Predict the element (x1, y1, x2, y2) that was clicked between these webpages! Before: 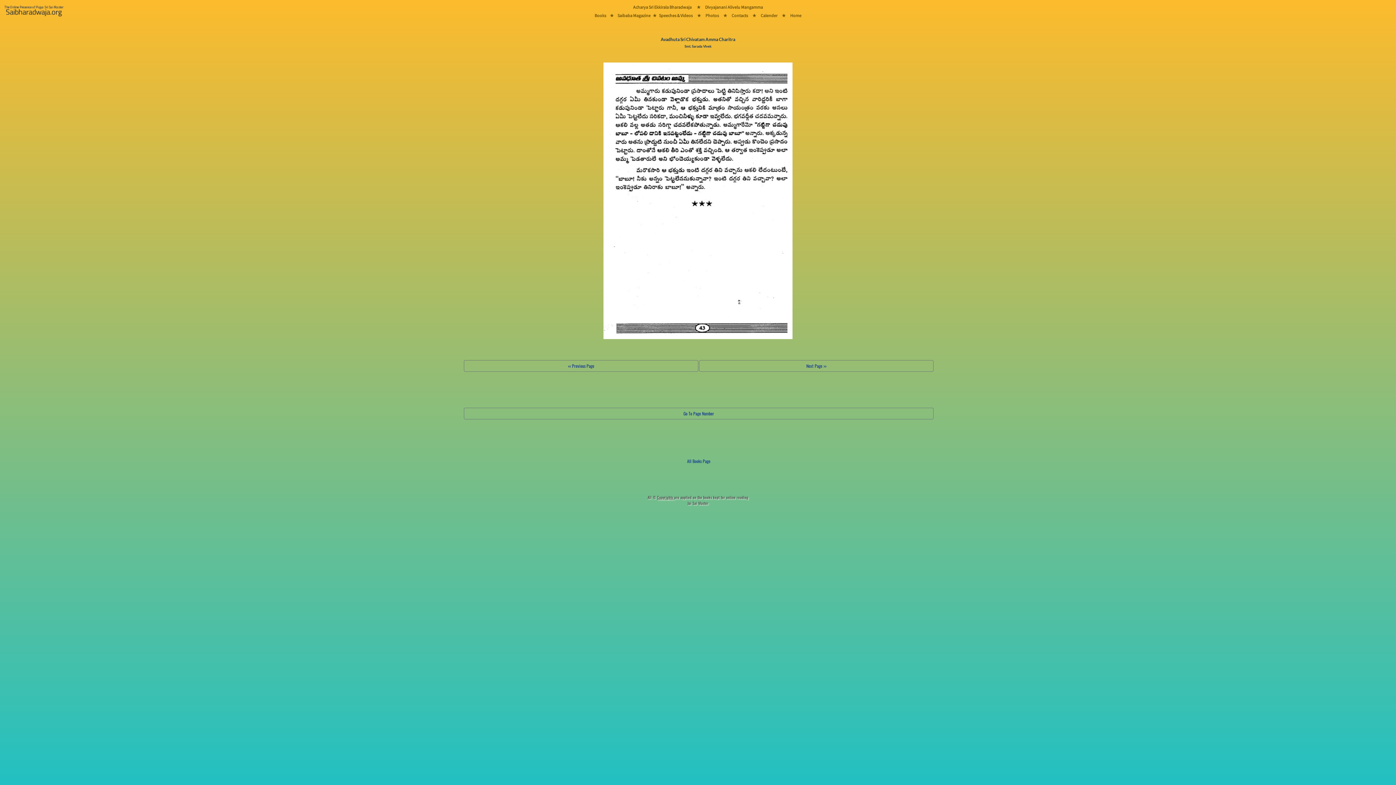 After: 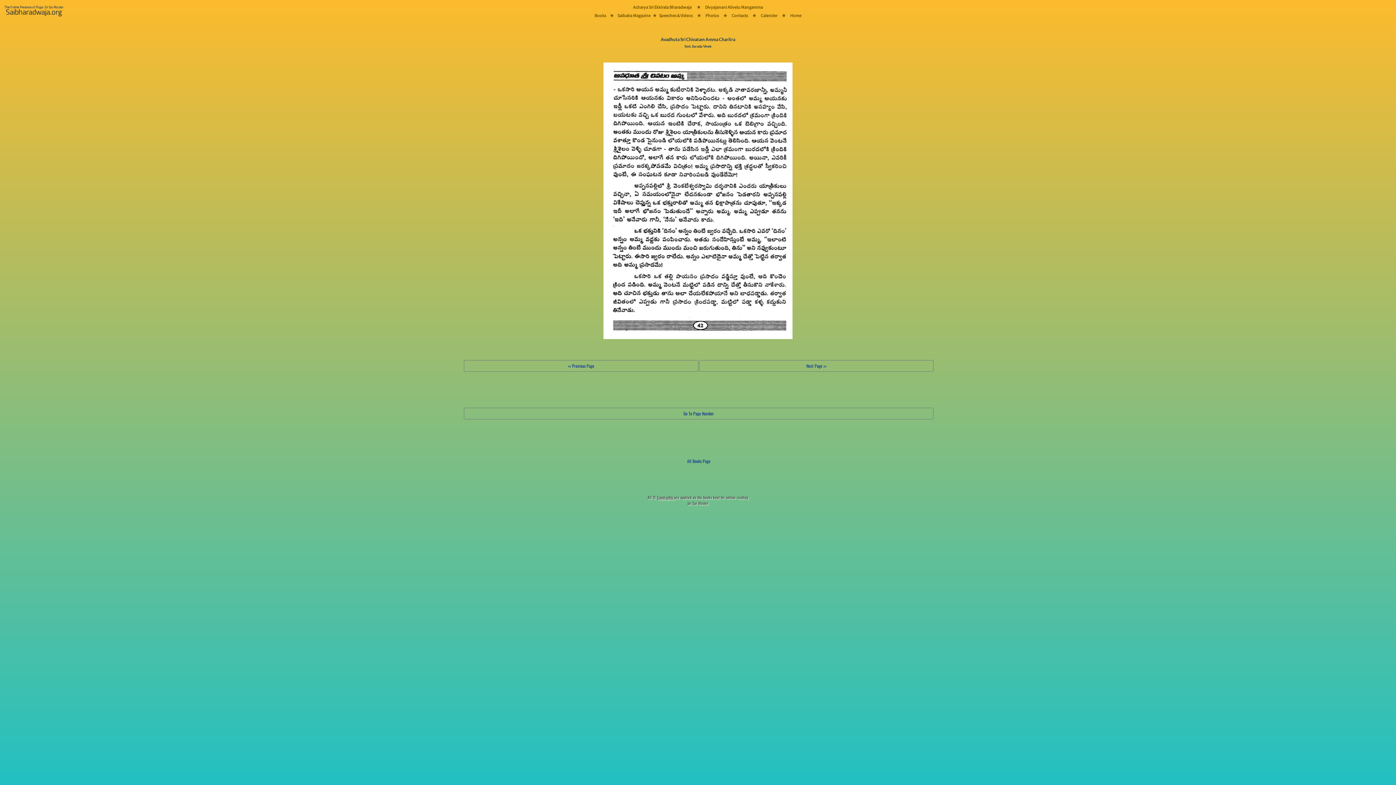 Action: label: << Previous Page bbox: (464, 360, 698, 371)